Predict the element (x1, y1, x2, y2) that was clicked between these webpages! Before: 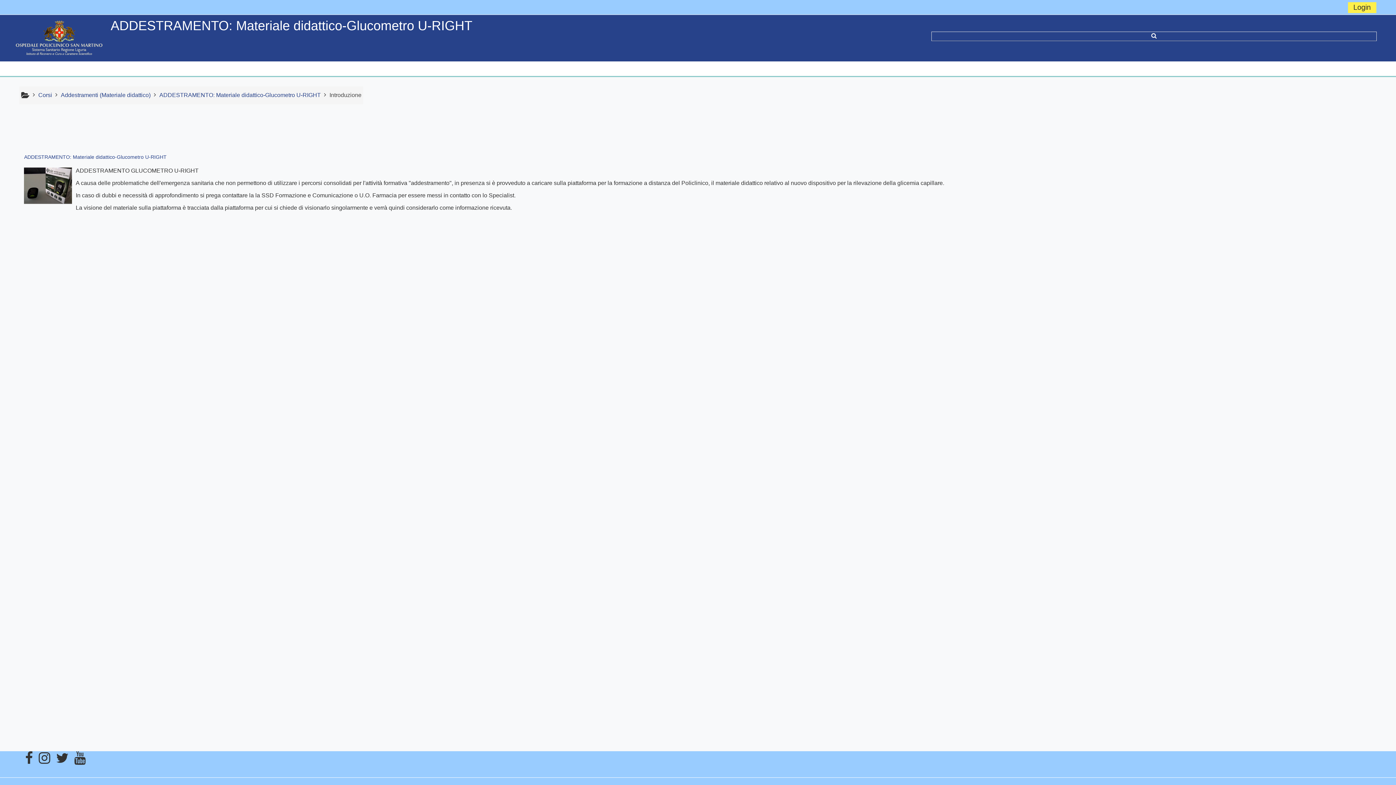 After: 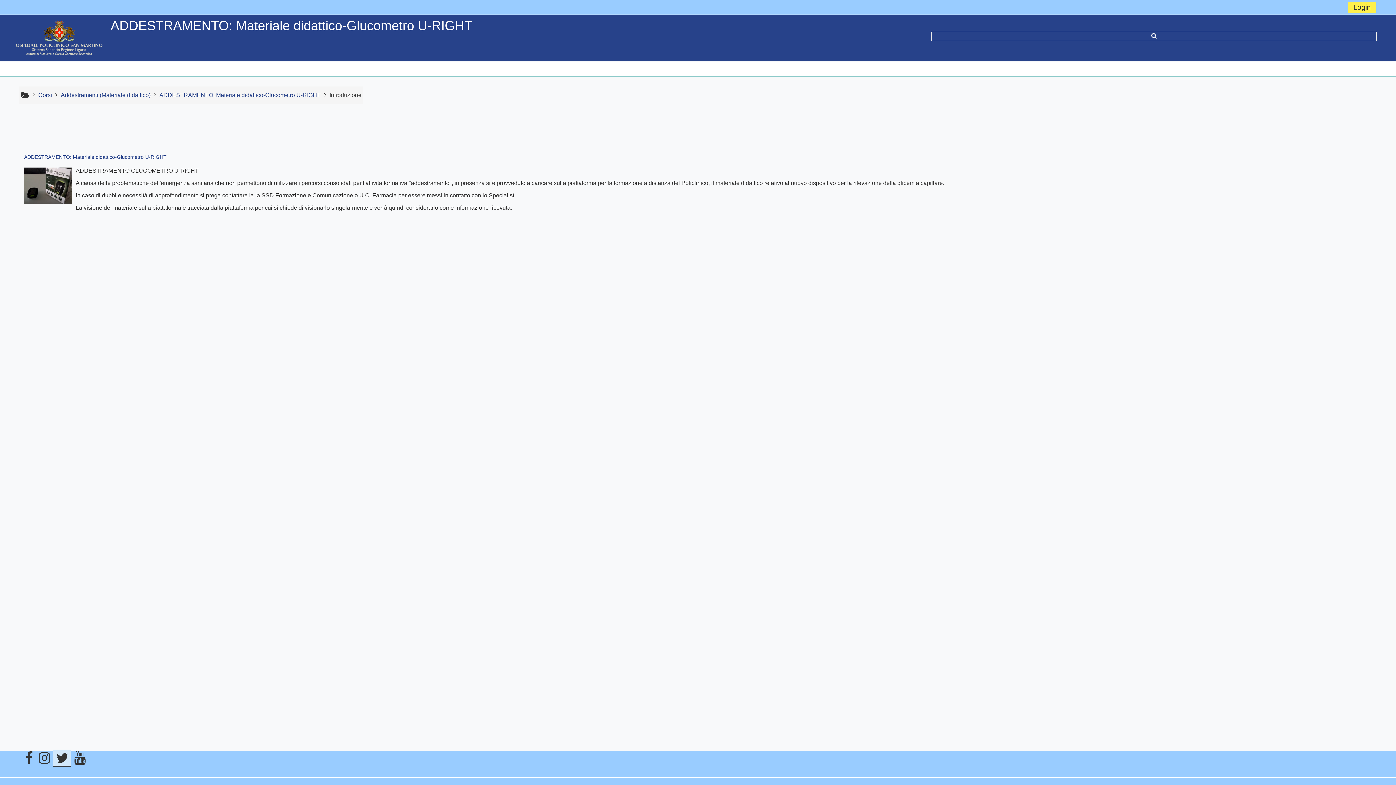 Action: bbox: (53, 751, 71, 766)